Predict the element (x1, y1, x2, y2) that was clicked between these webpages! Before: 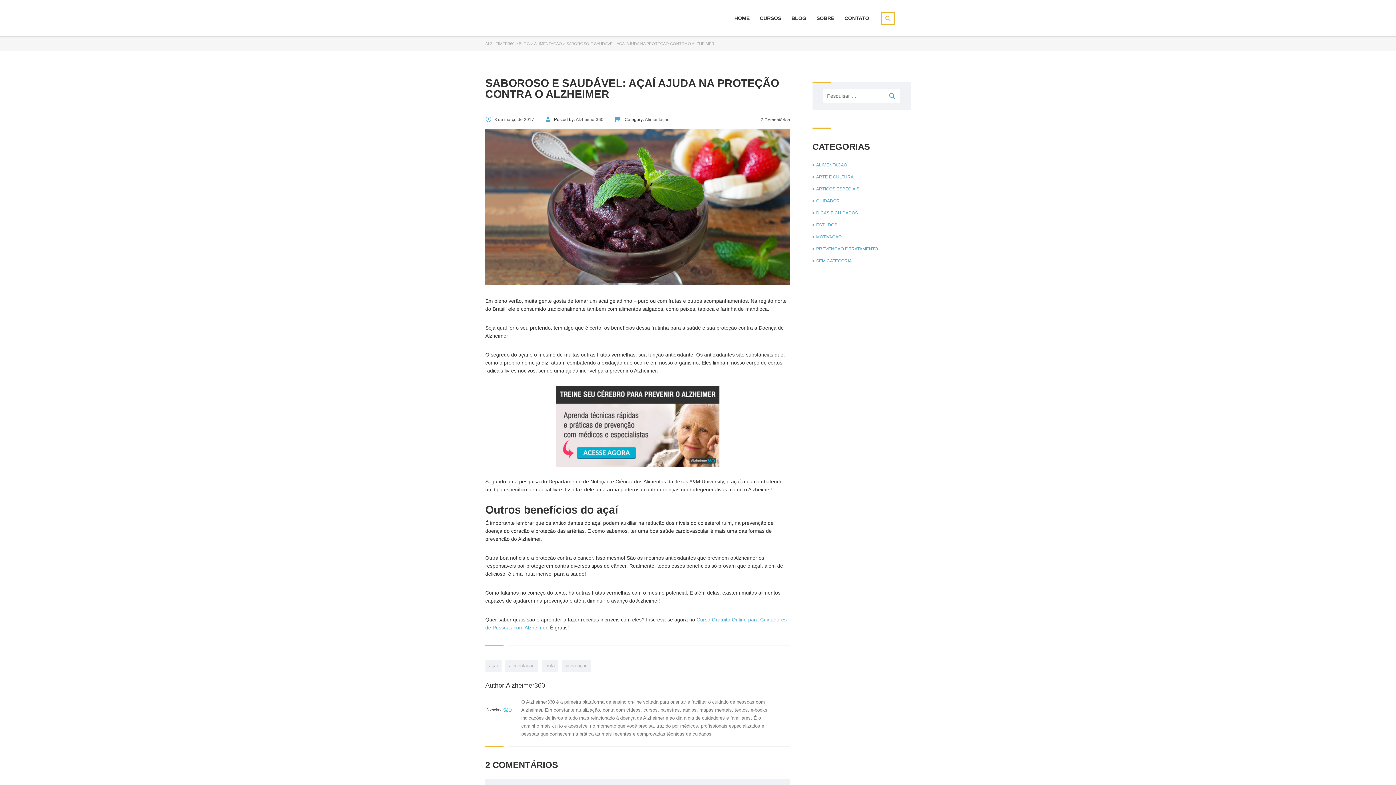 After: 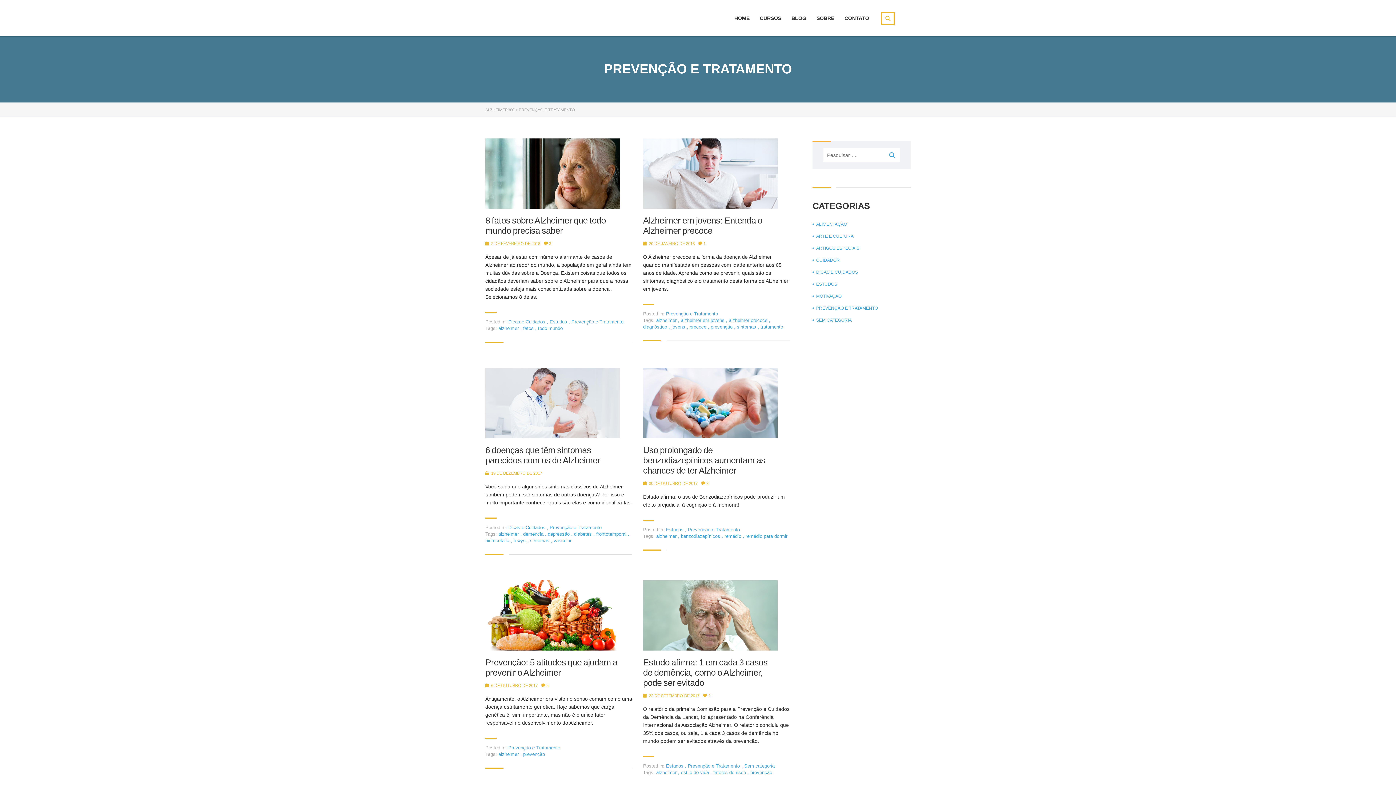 Action: bbox: (812, 245, 878, 253) label: PREVENÇÃO E TRATAMENTO